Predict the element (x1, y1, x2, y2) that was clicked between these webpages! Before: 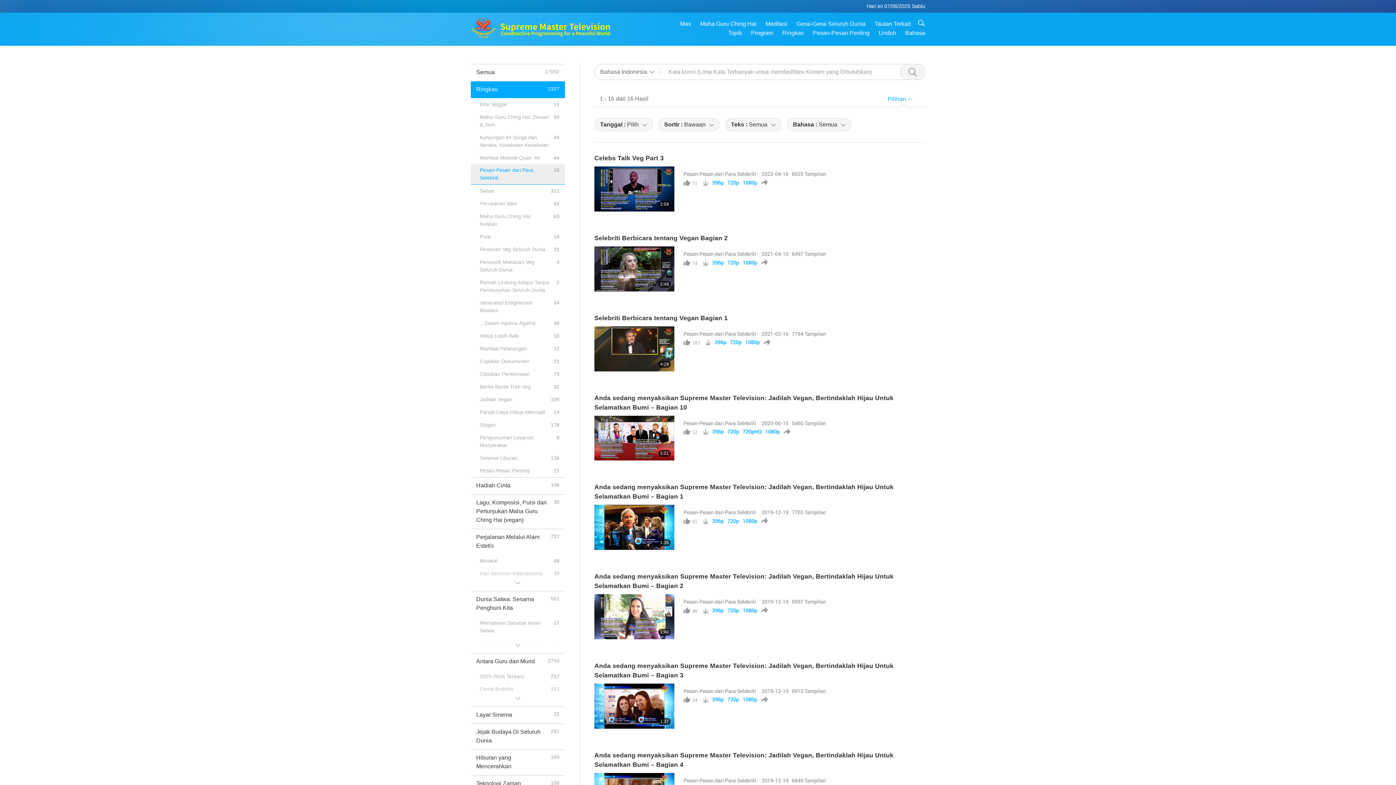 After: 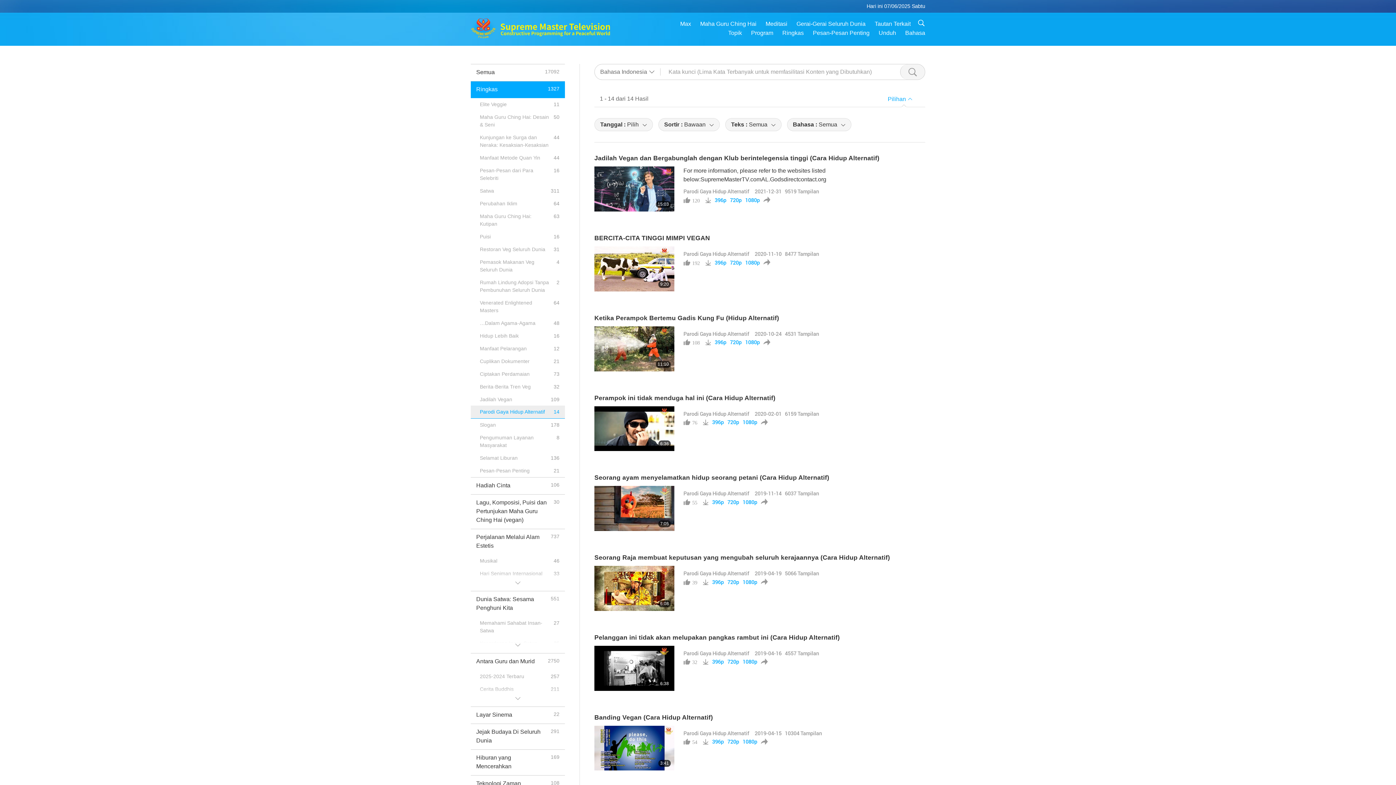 Action: bbox: (470, 406, 565, 419) label: Parodi Gaya Hidup Alternatif
14